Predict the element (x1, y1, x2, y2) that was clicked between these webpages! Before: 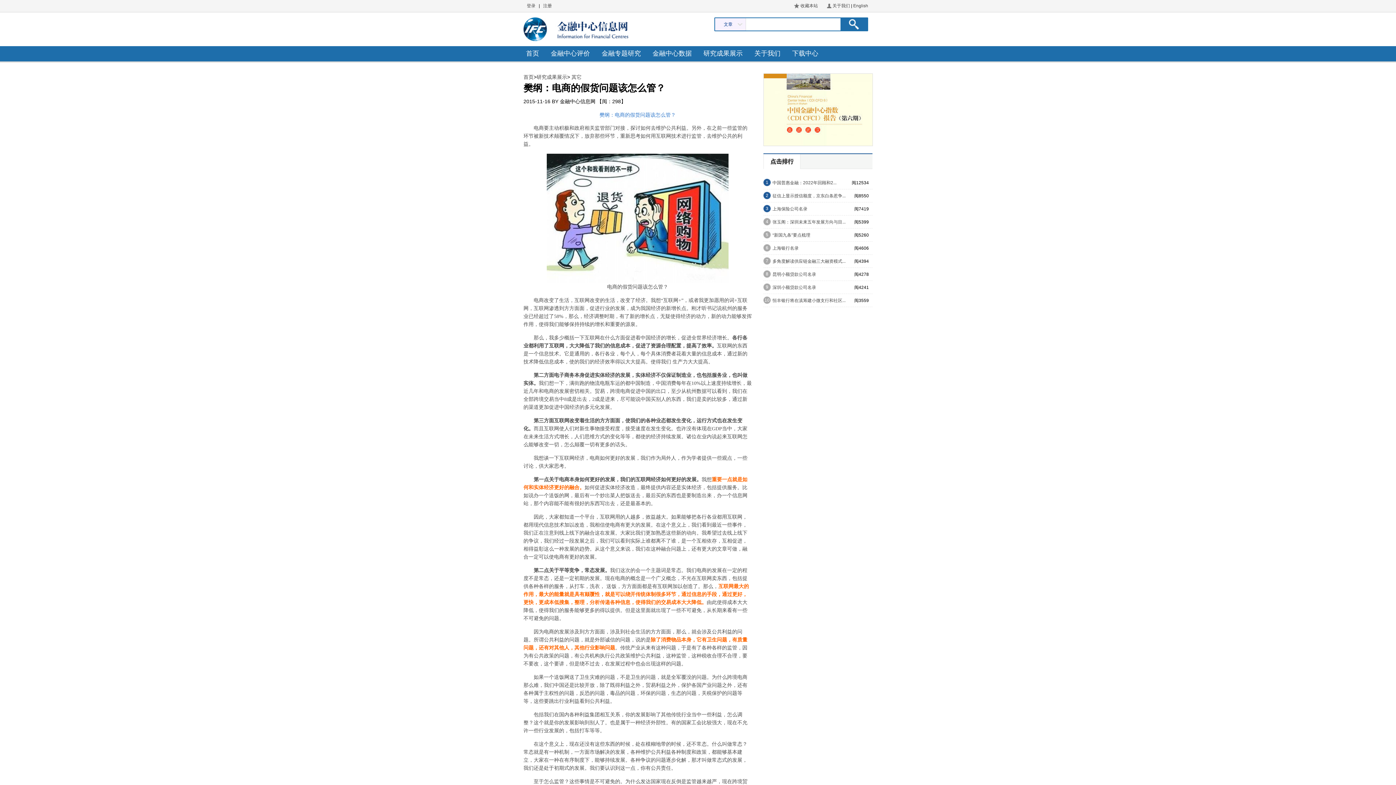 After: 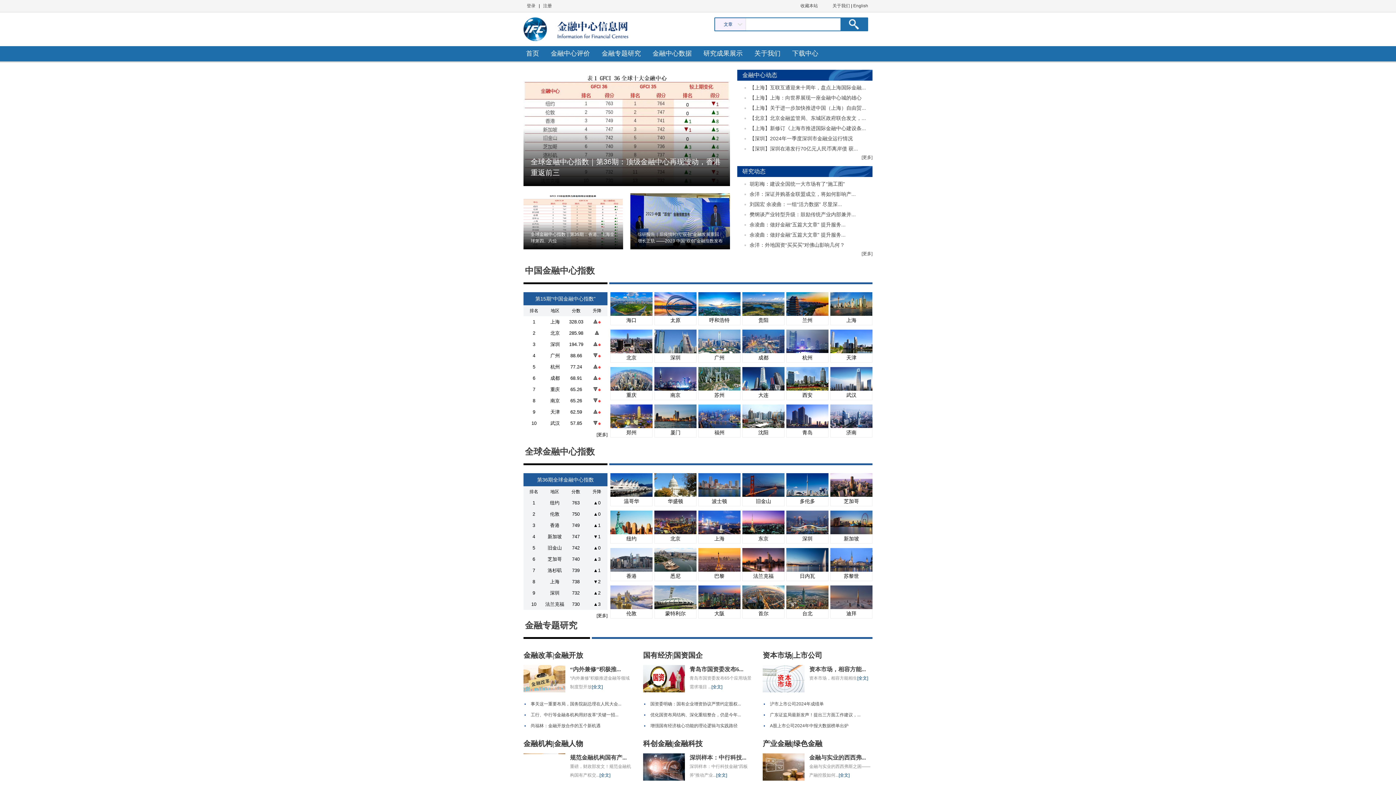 Action: bbox: (523, 18, 628, 23)